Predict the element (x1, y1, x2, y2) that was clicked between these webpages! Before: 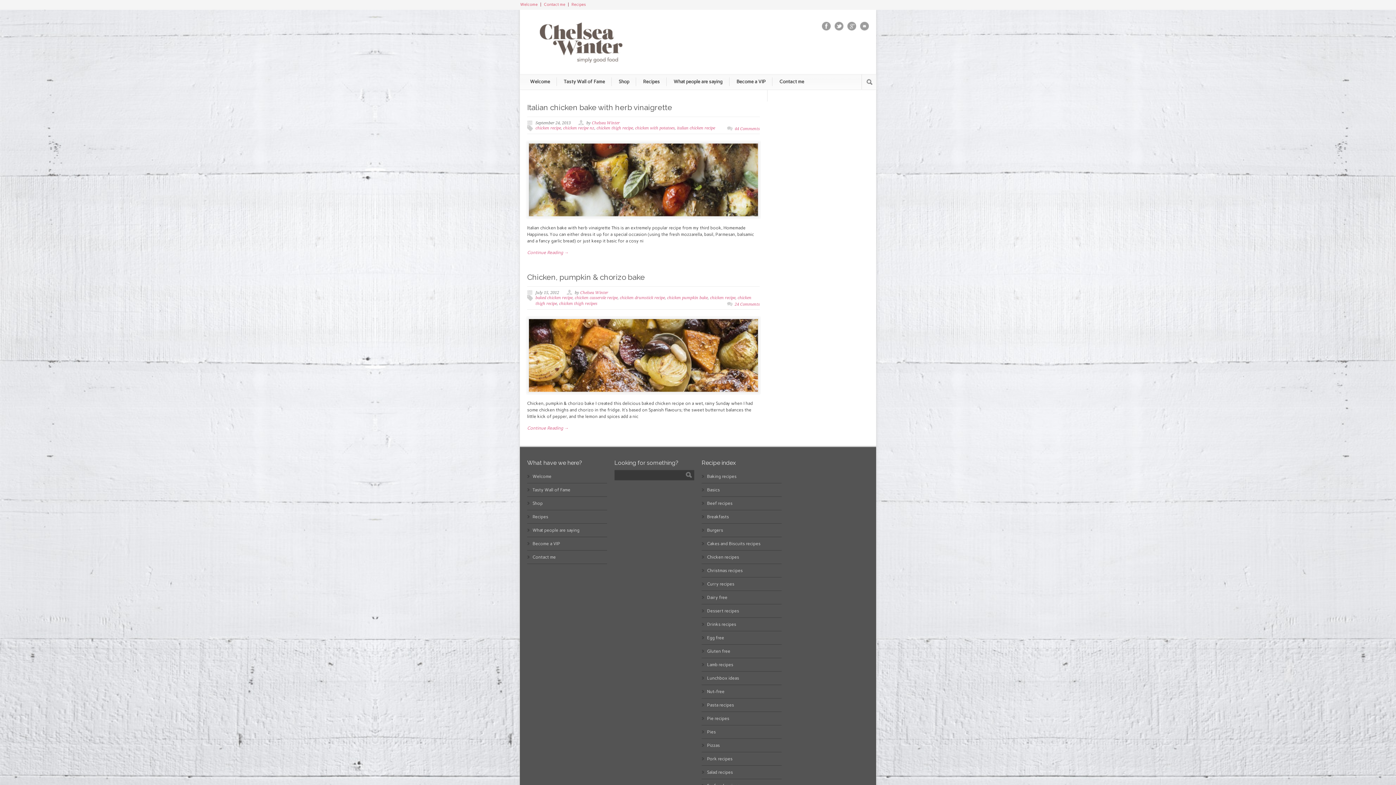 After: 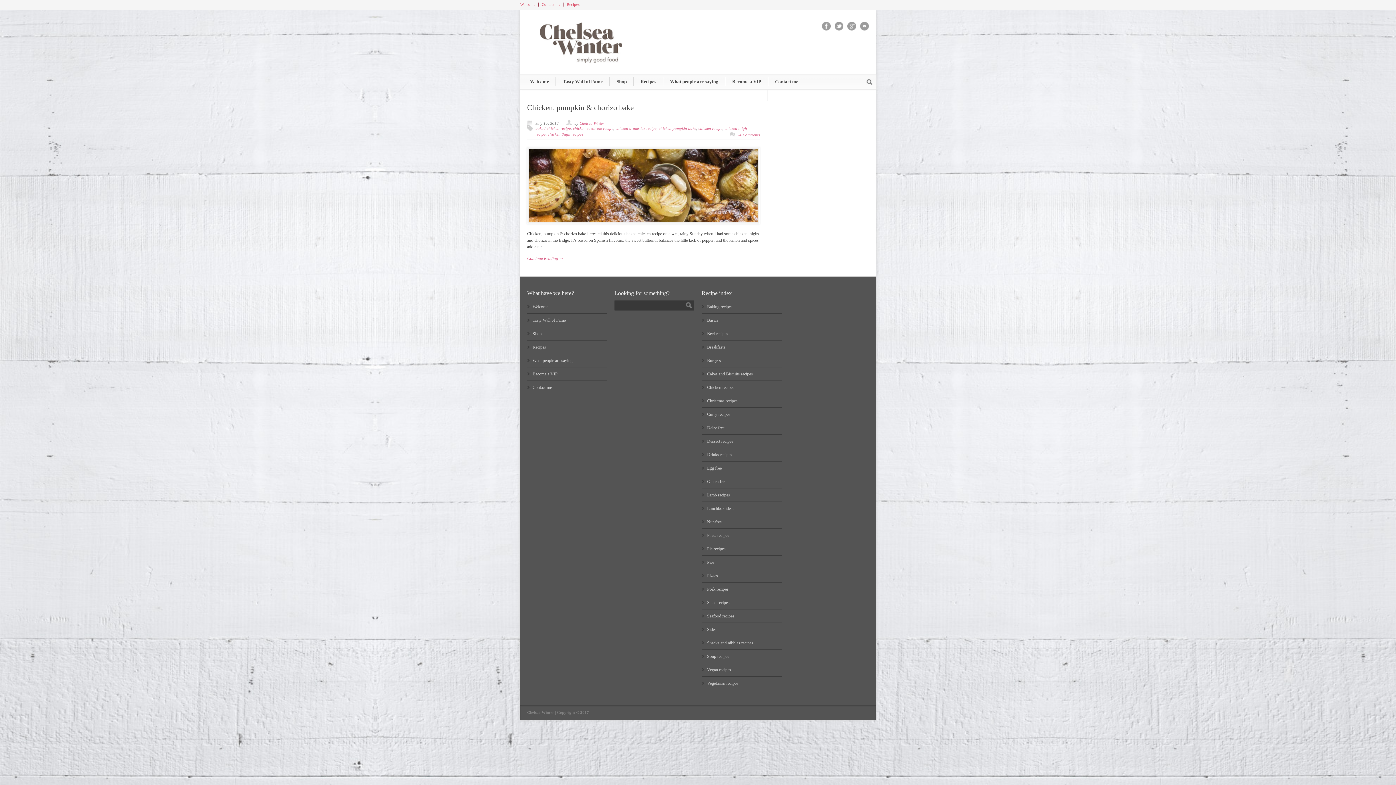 Action: bbox: (620, 295, 665, 300) label: chicken drumstick recipe